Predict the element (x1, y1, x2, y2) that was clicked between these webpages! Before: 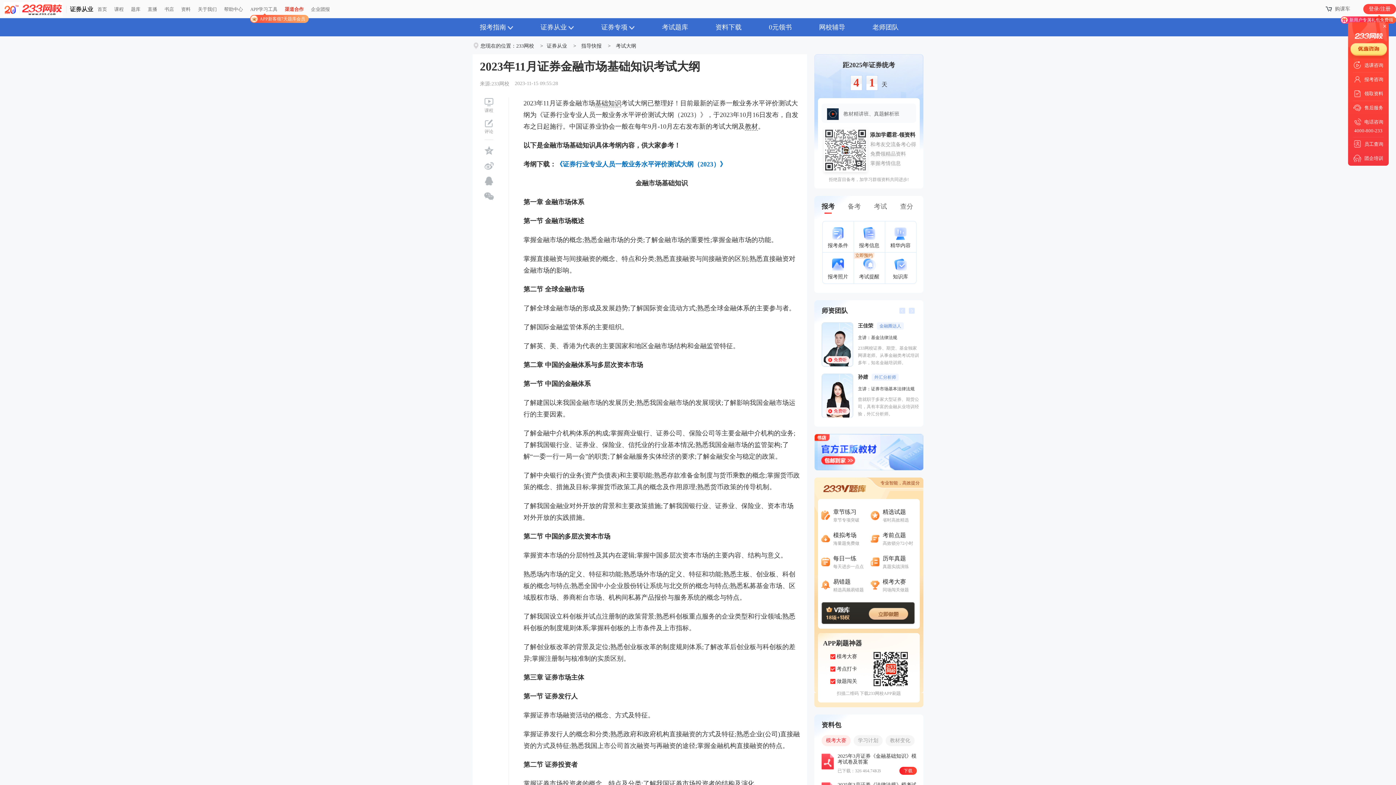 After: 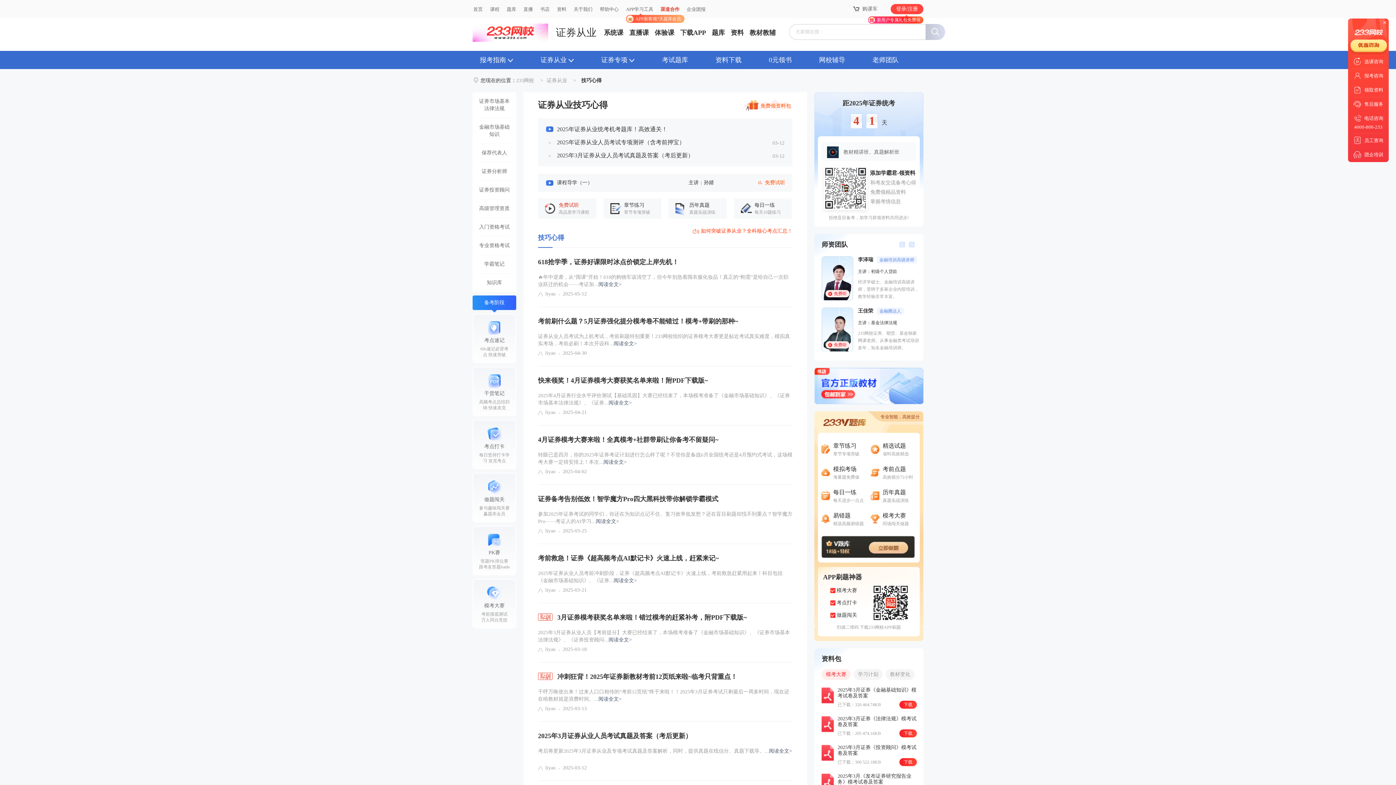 Action: label: 备考 bbox: (848, 202, 861, 213)